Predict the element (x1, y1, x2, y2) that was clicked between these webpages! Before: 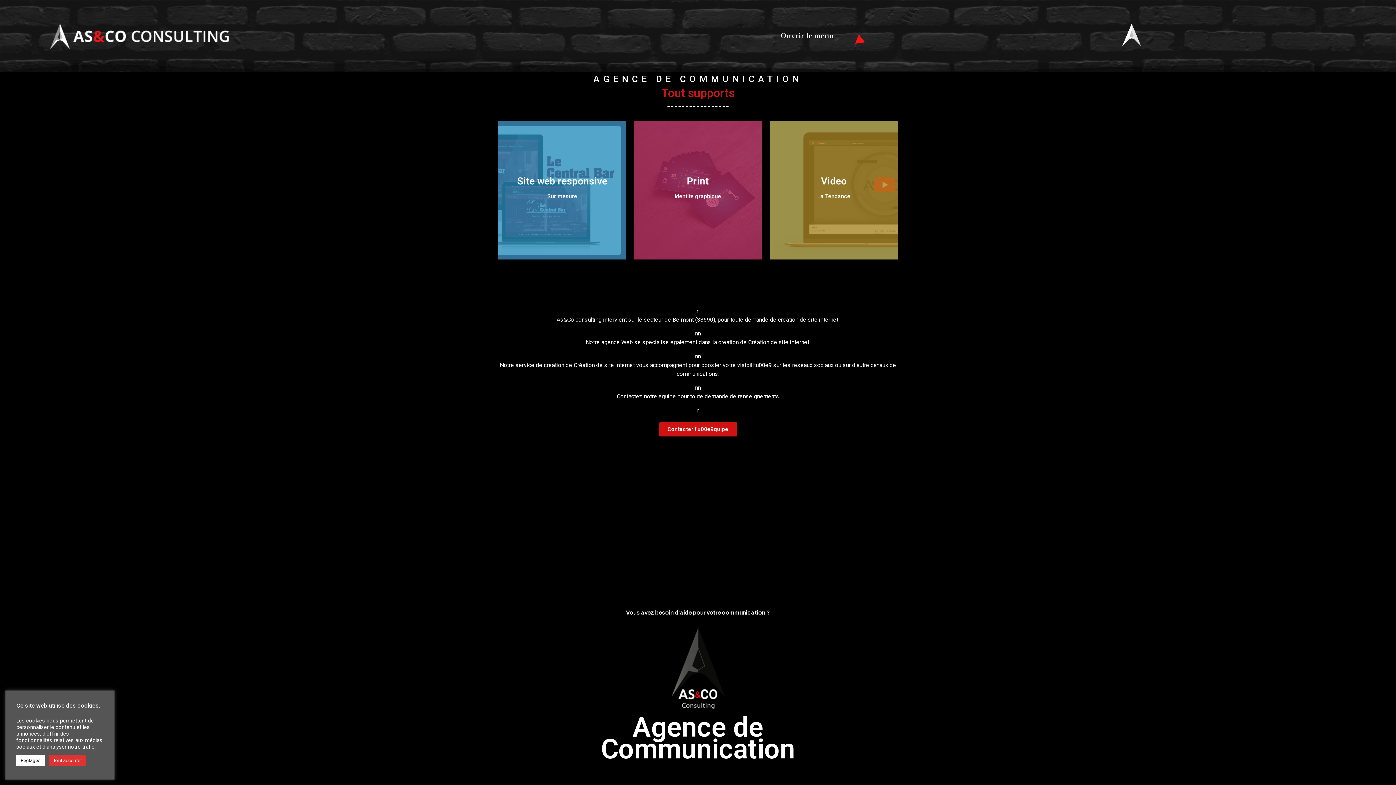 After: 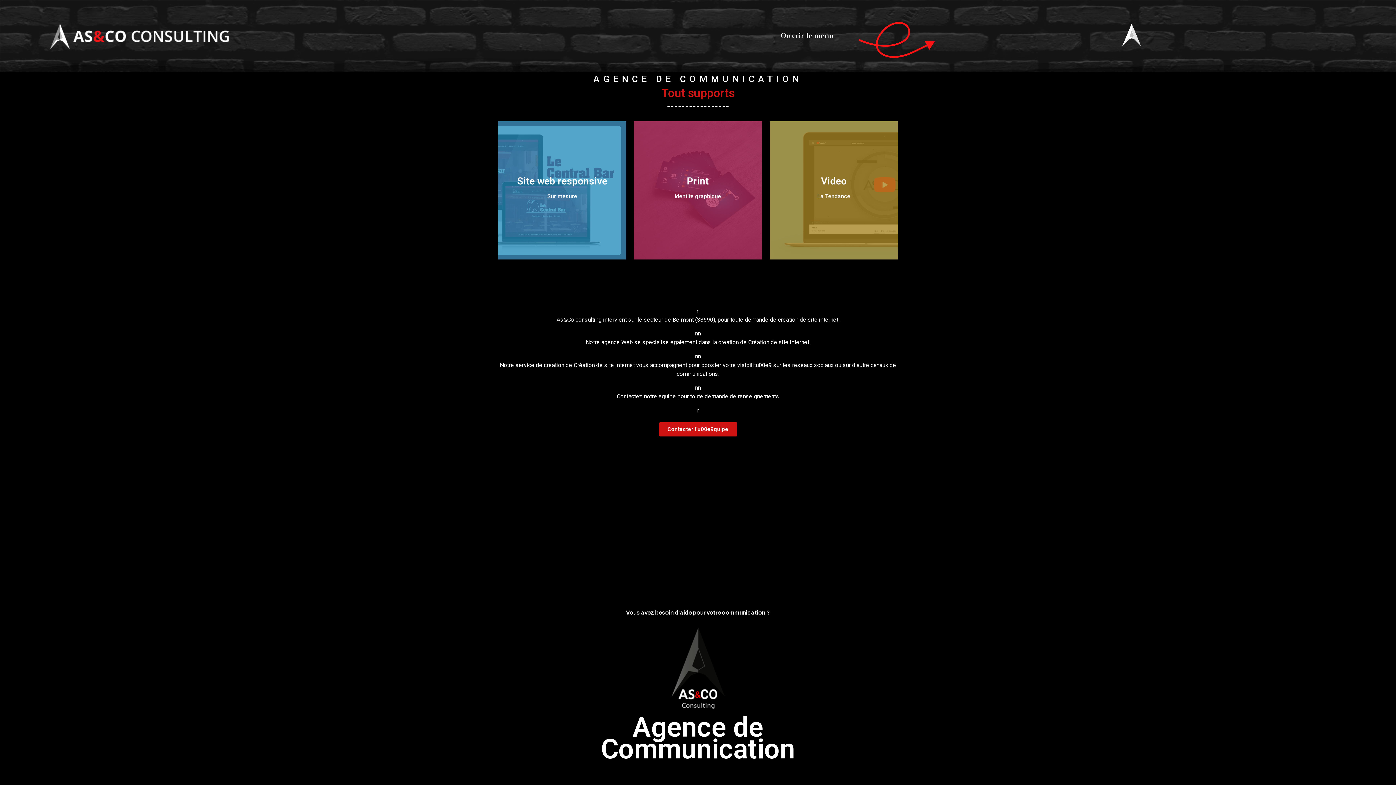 Action: bbox: (48, 755, 86, 766) label: Tout accepter